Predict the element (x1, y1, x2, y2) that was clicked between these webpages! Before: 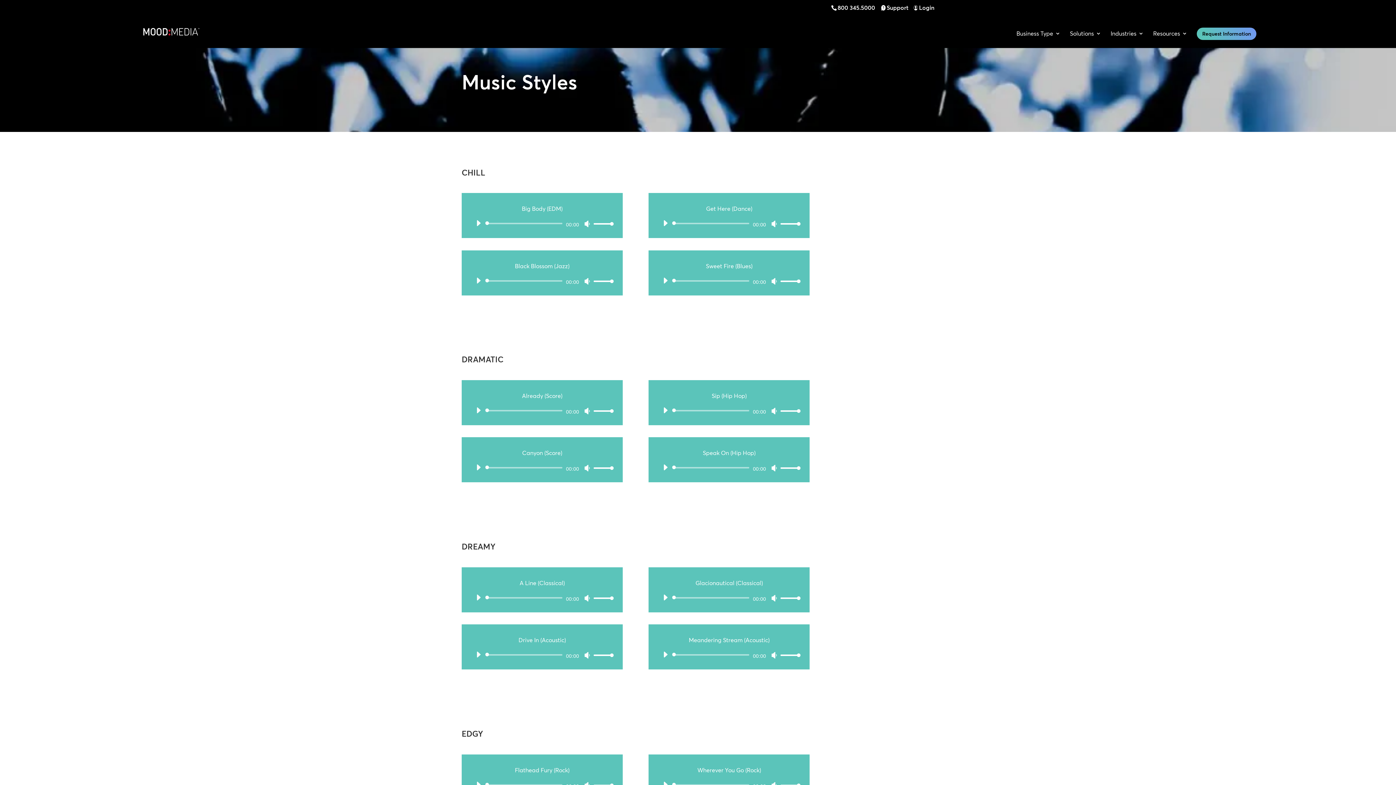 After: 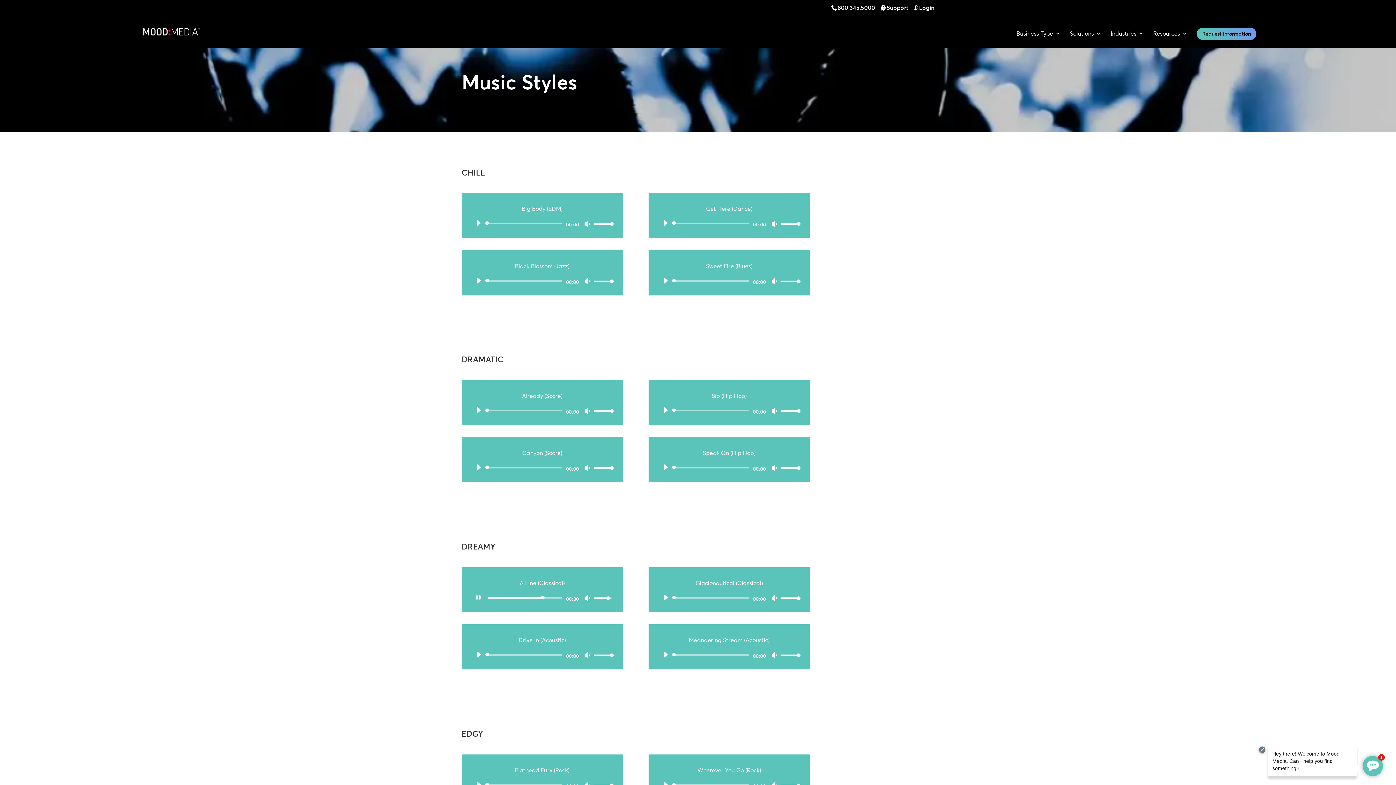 Action: bbox: (472, 591, 484, 603) label: Play